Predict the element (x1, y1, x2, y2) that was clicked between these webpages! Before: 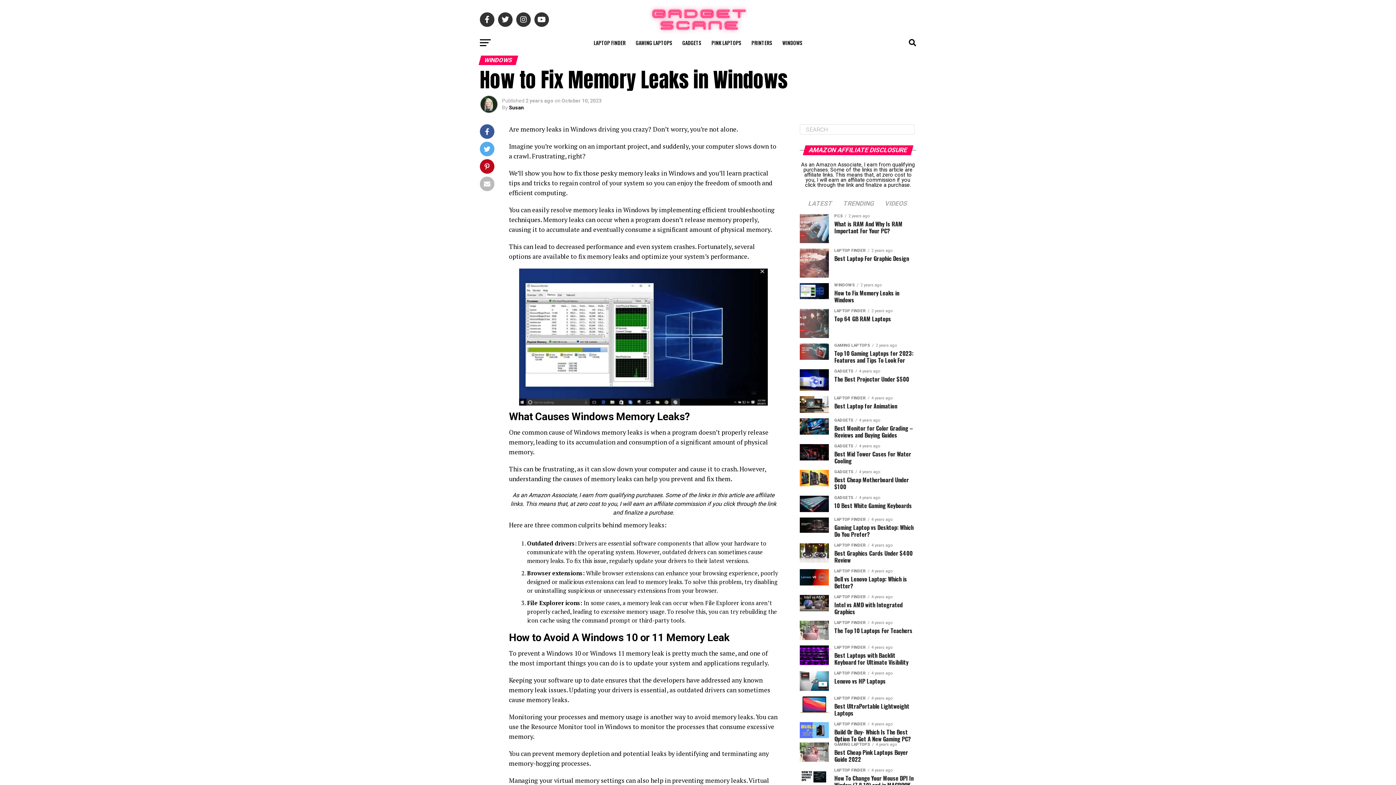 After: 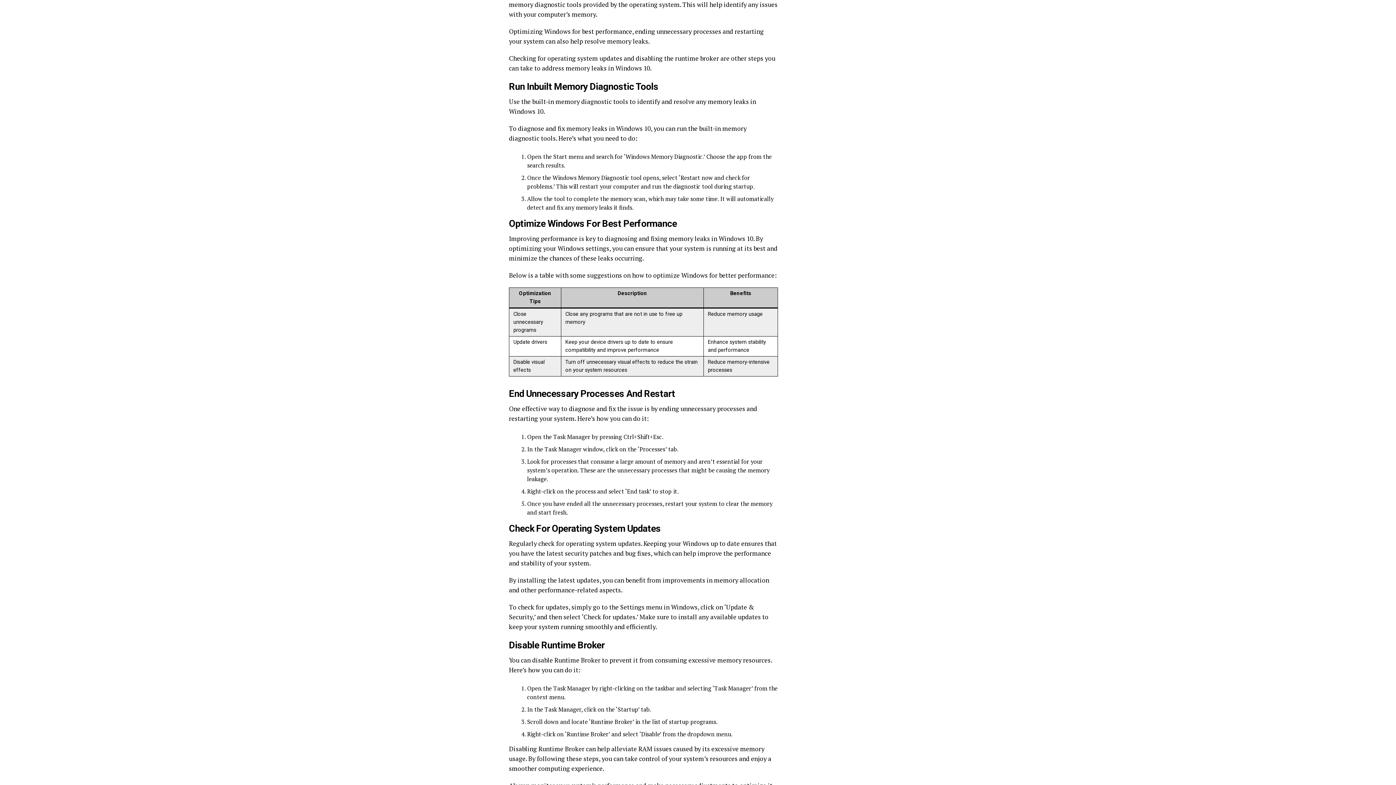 Action: label: VIDEOS bbox: (880, 201, 912, 207)